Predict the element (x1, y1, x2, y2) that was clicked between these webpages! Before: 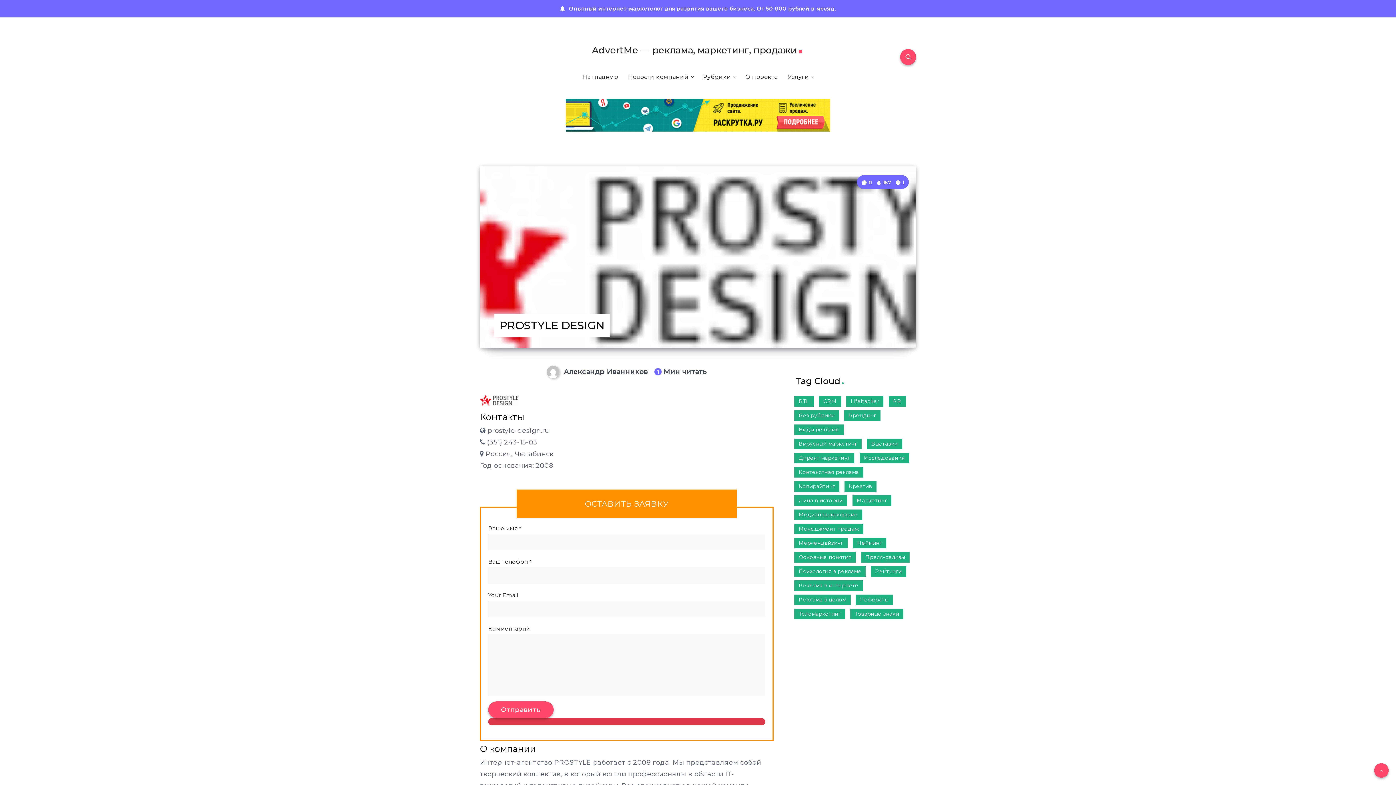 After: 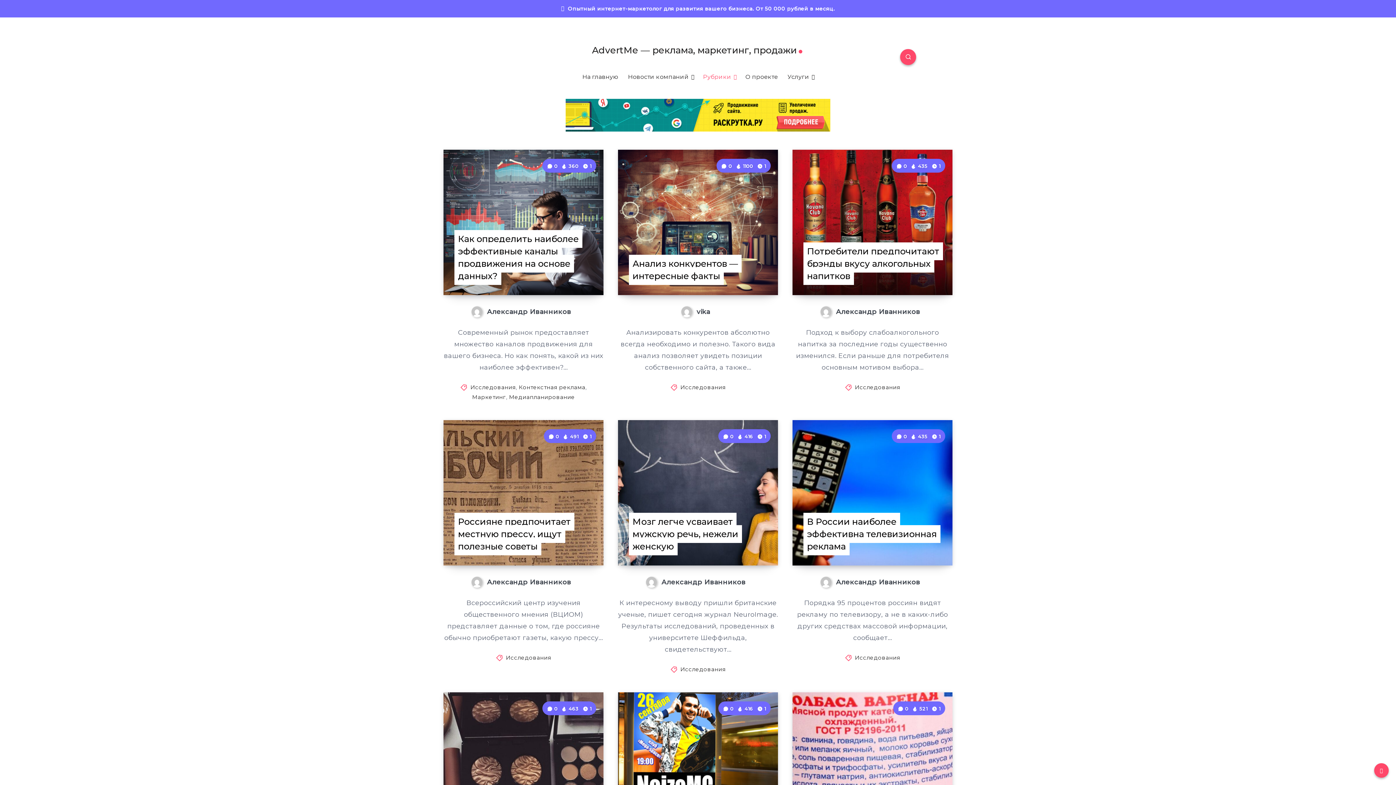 Action: bbox: (859, 453, 909, 463) label: Исследования (64 элемента)